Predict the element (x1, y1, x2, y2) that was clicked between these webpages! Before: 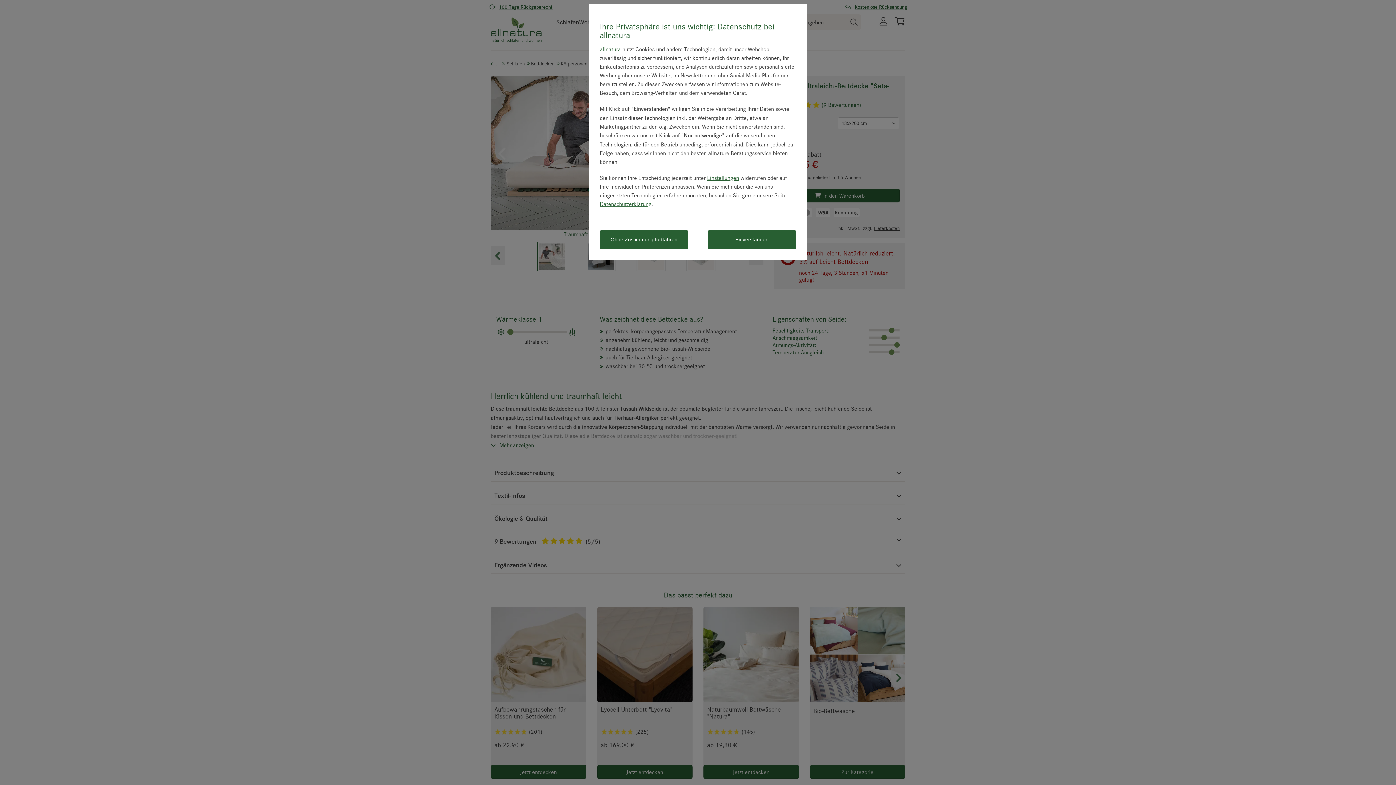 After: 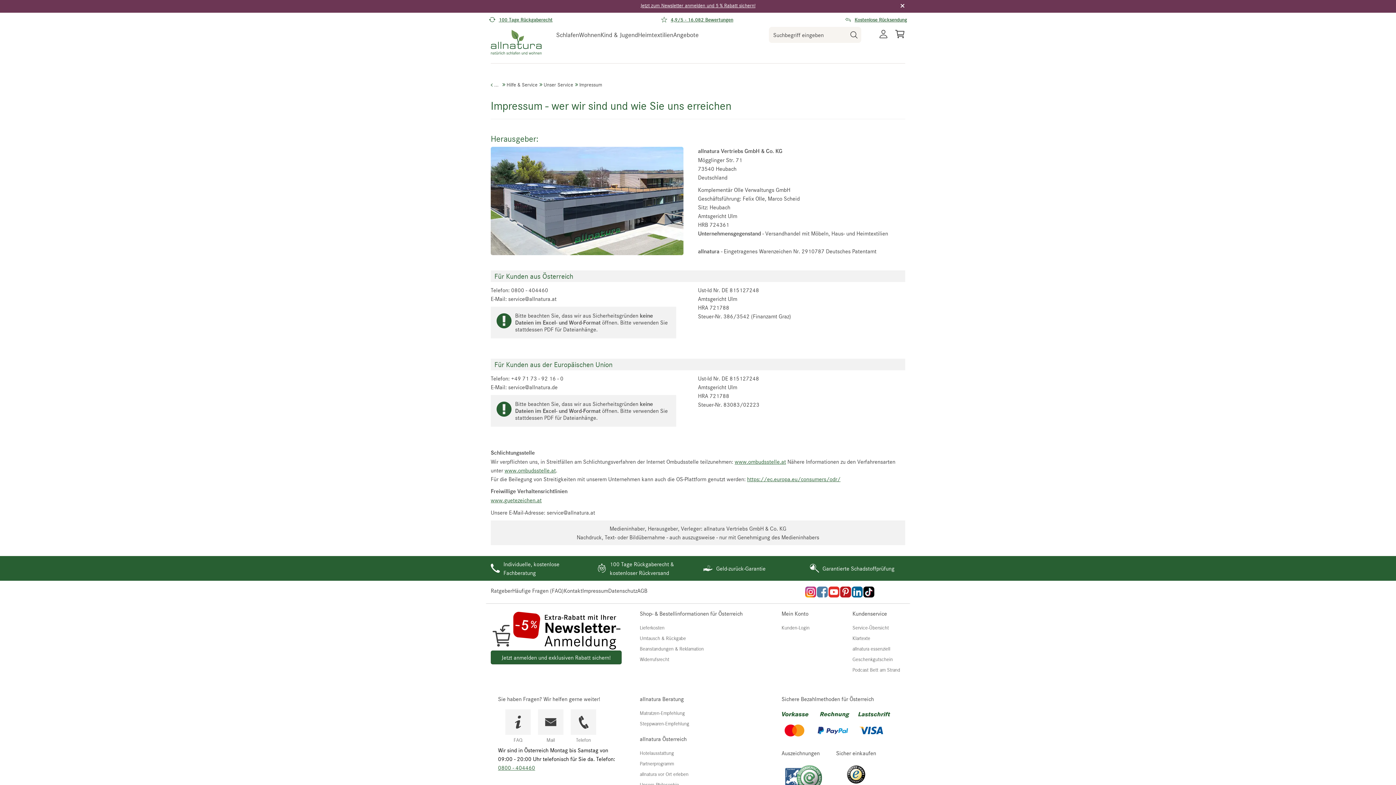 Action: bbox: (600, 45, 621, 52) label: allnatura